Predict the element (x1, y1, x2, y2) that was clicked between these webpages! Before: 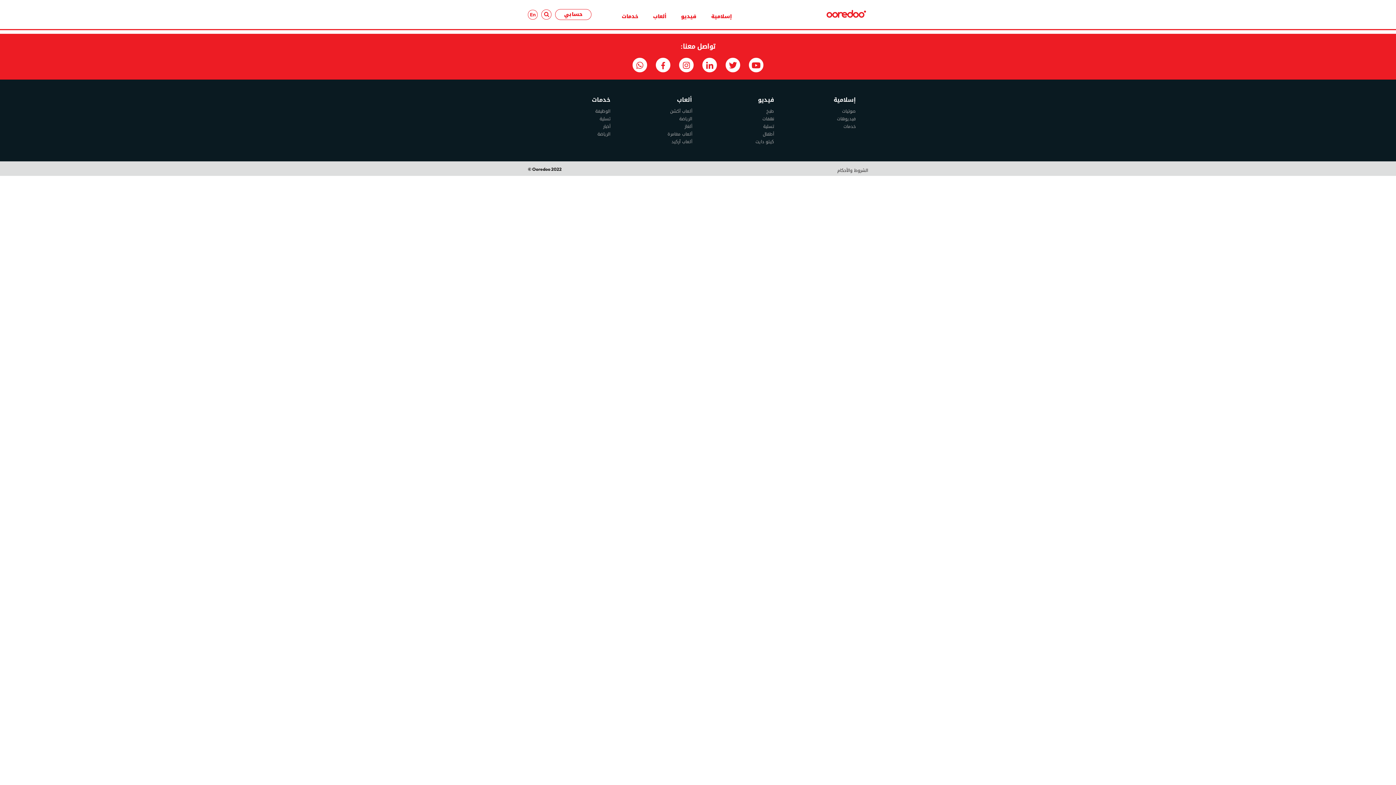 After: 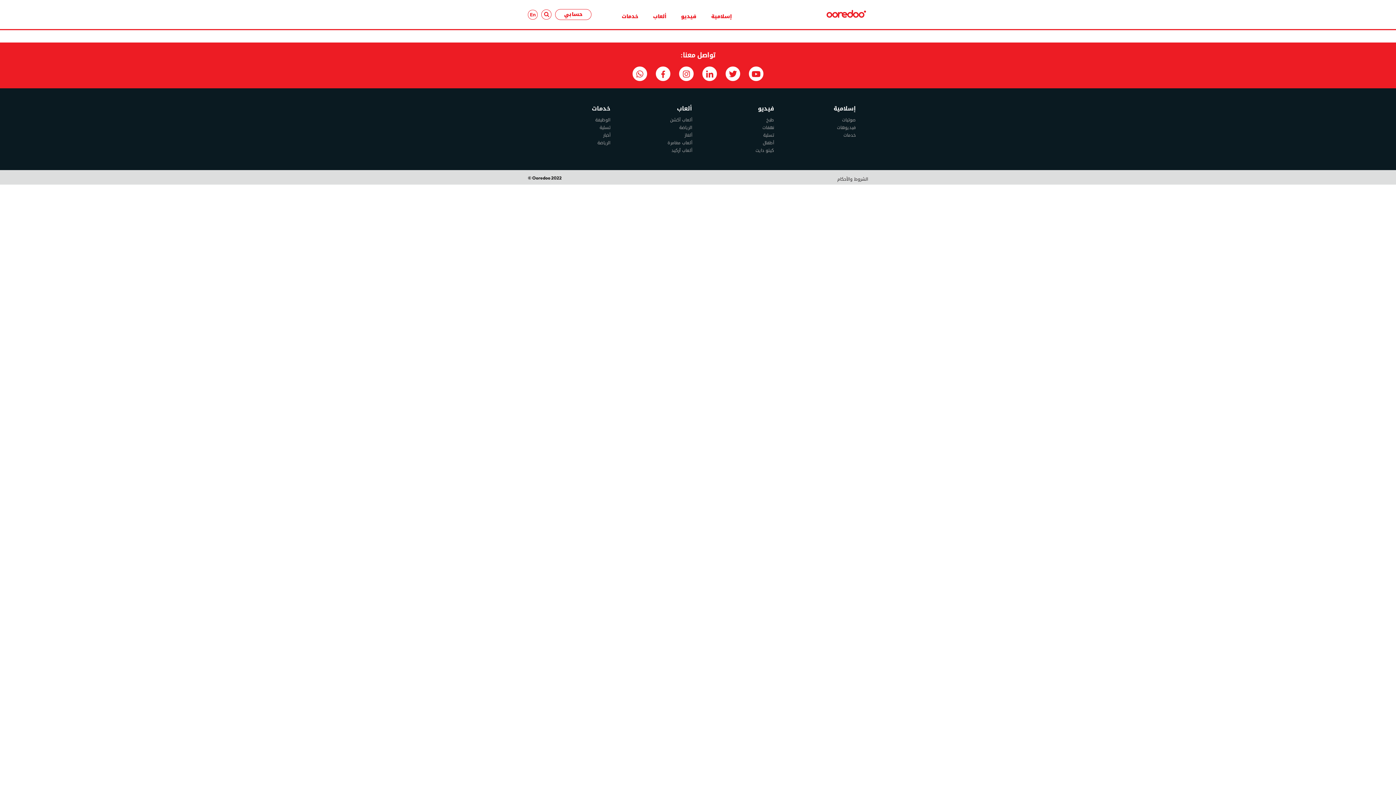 Action: bbox: (671, 184, 692, 192) label: ألعاب آركيد